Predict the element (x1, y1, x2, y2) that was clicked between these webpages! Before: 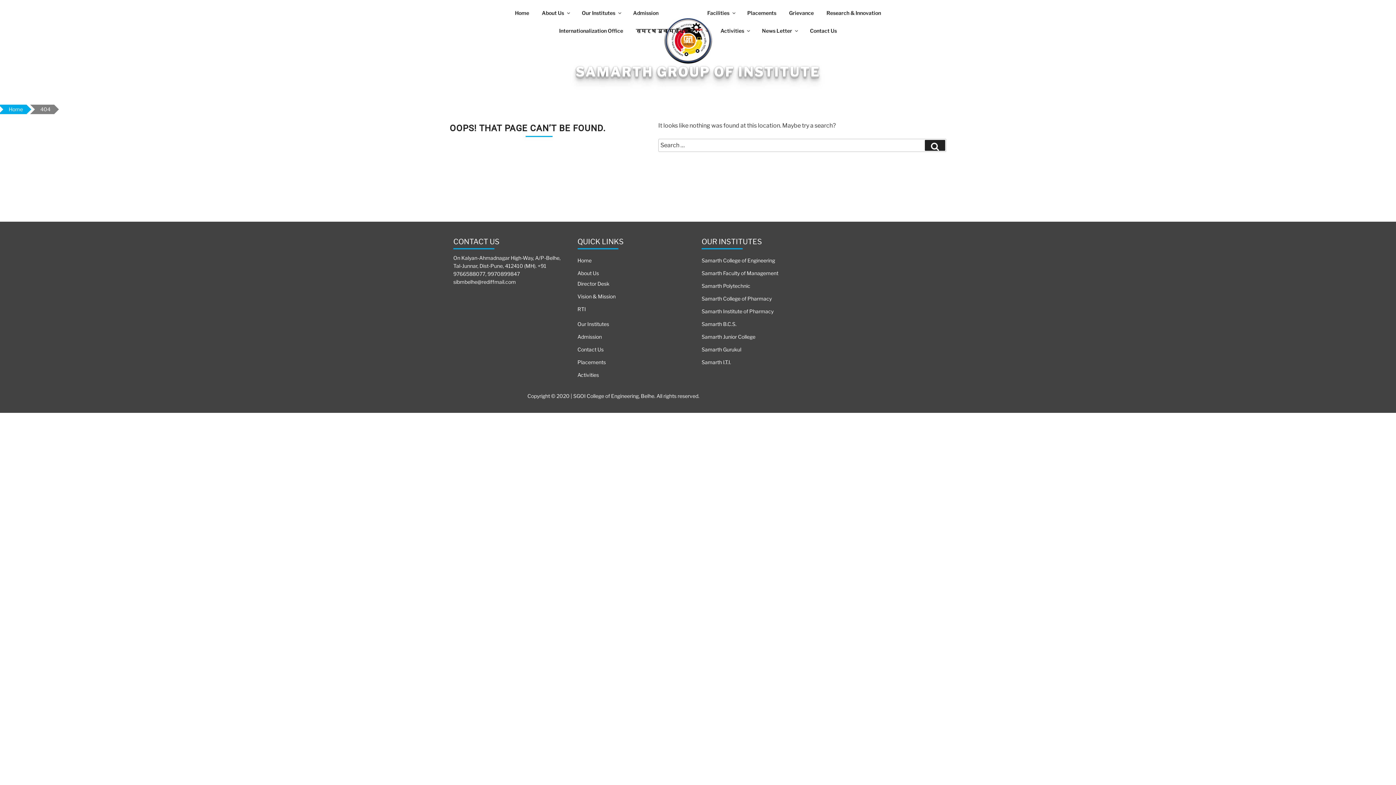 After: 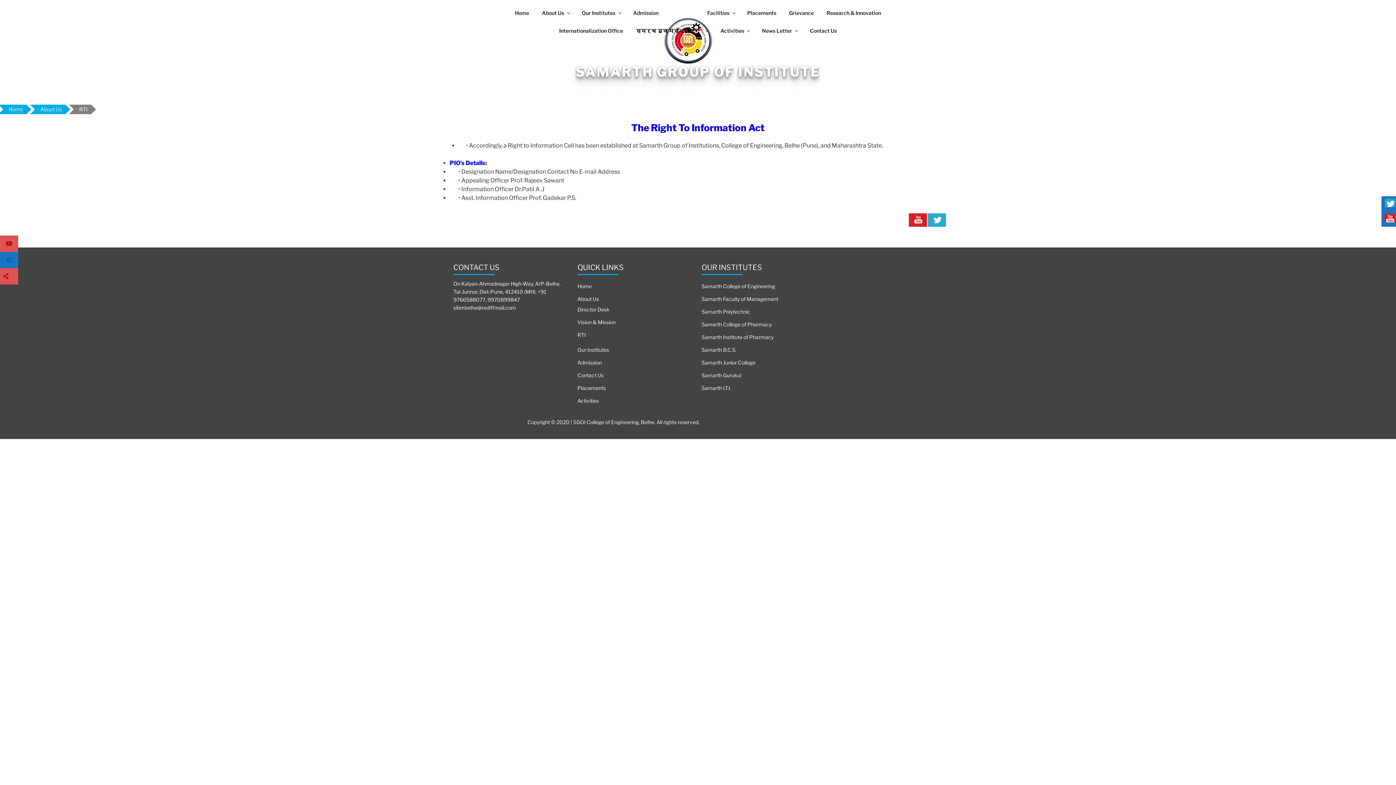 Action: label: RTI bbox: (577, 306, 586, 312)